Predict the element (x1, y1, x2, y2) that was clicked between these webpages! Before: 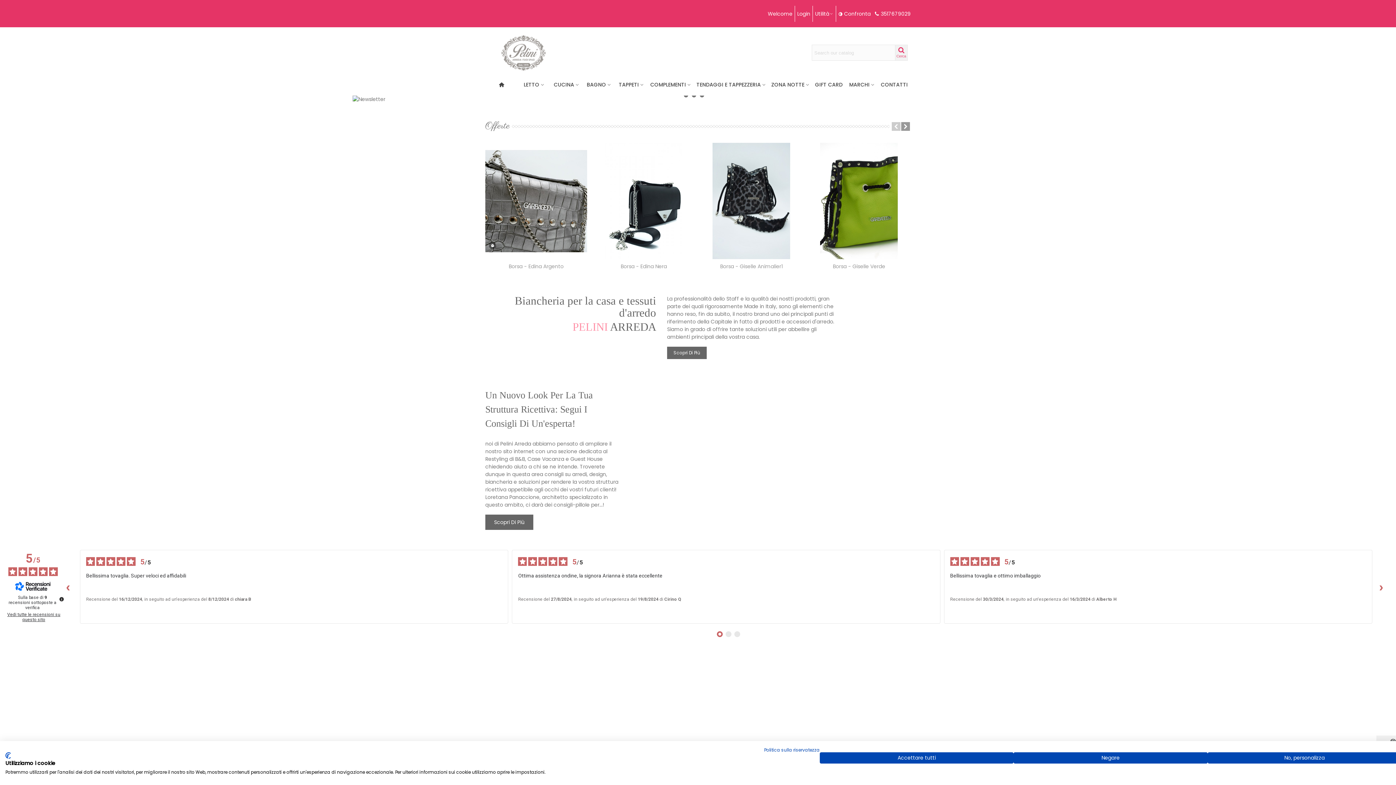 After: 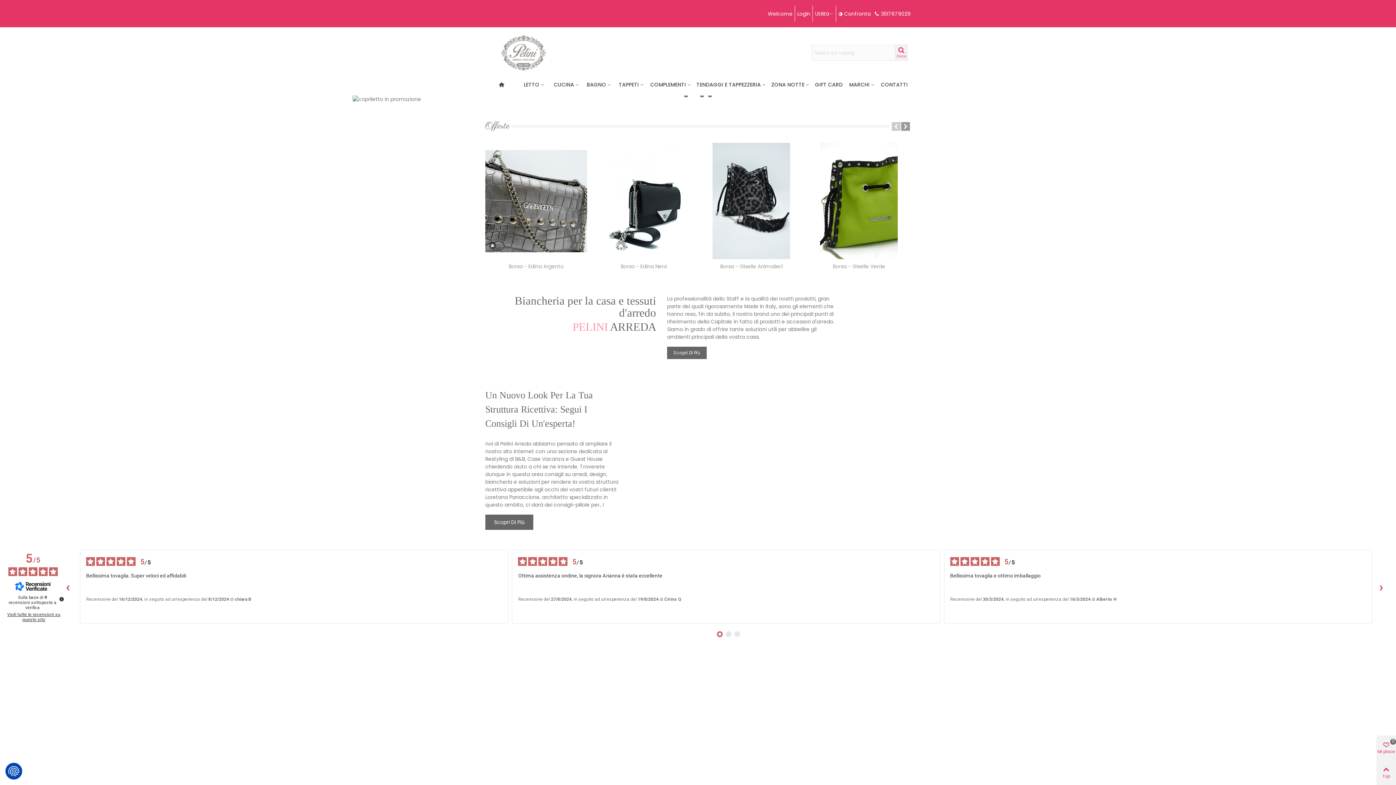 Action: bbox: (820, 752, 1013, 764) label: Accettare tutti i cookies